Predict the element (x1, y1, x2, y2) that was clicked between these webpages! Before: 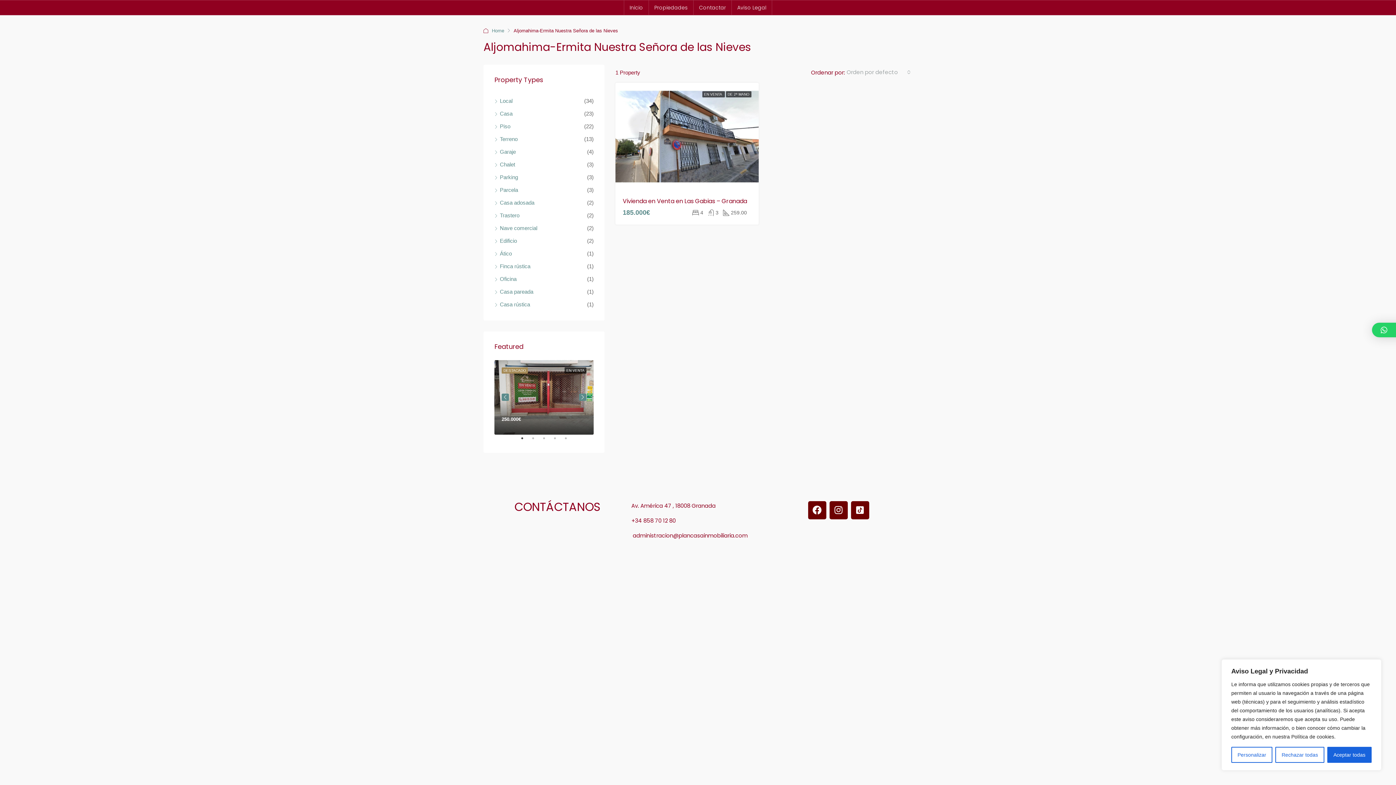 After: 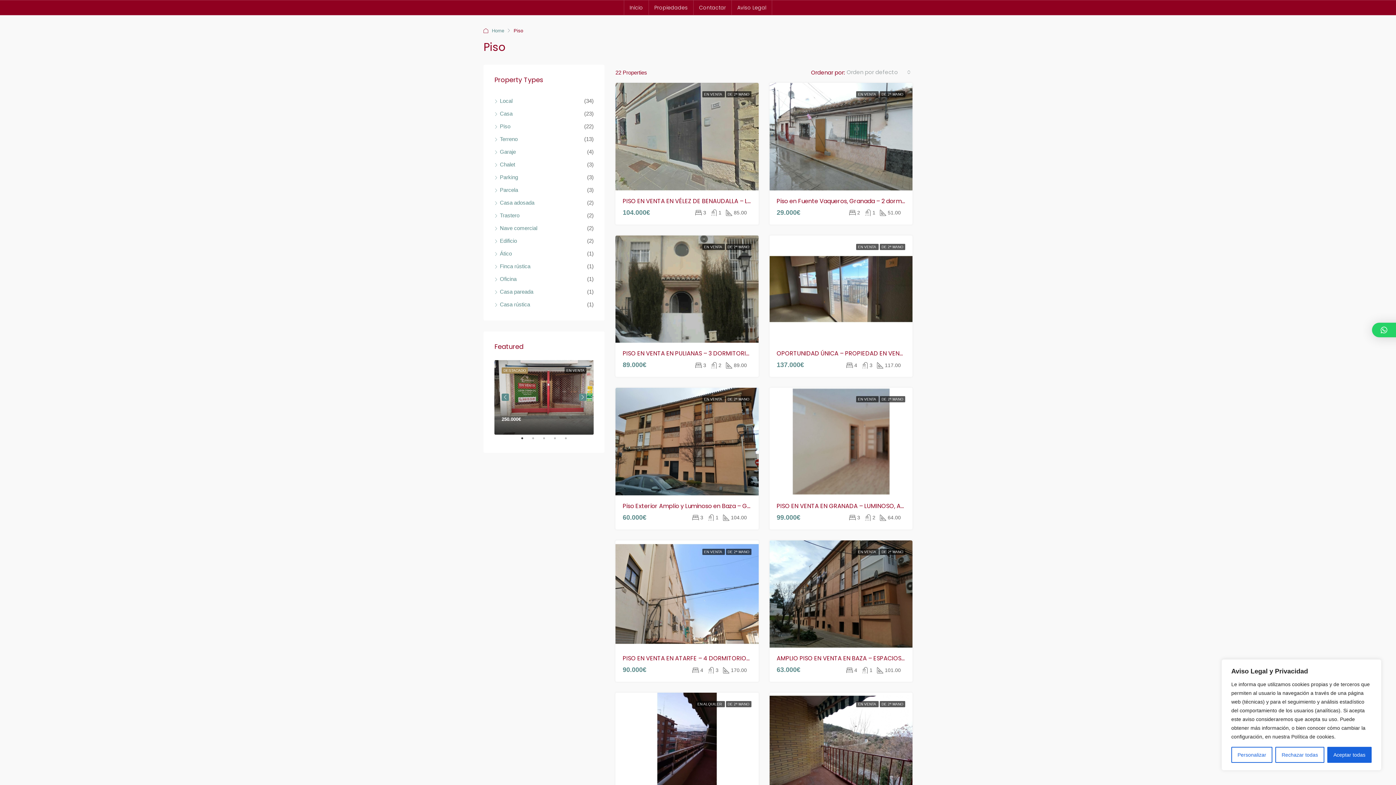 Action: label: Piso bbox: (494, 123, 510, 129)